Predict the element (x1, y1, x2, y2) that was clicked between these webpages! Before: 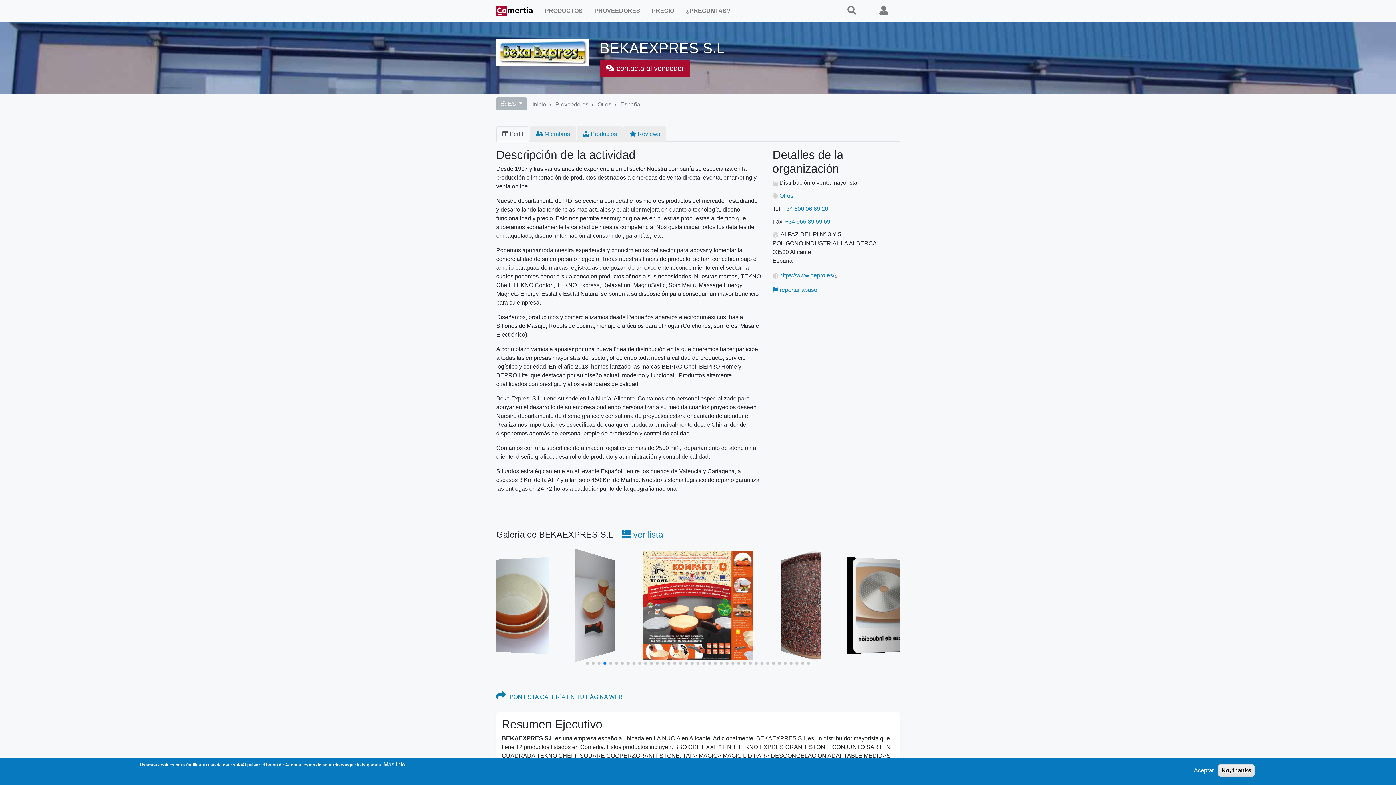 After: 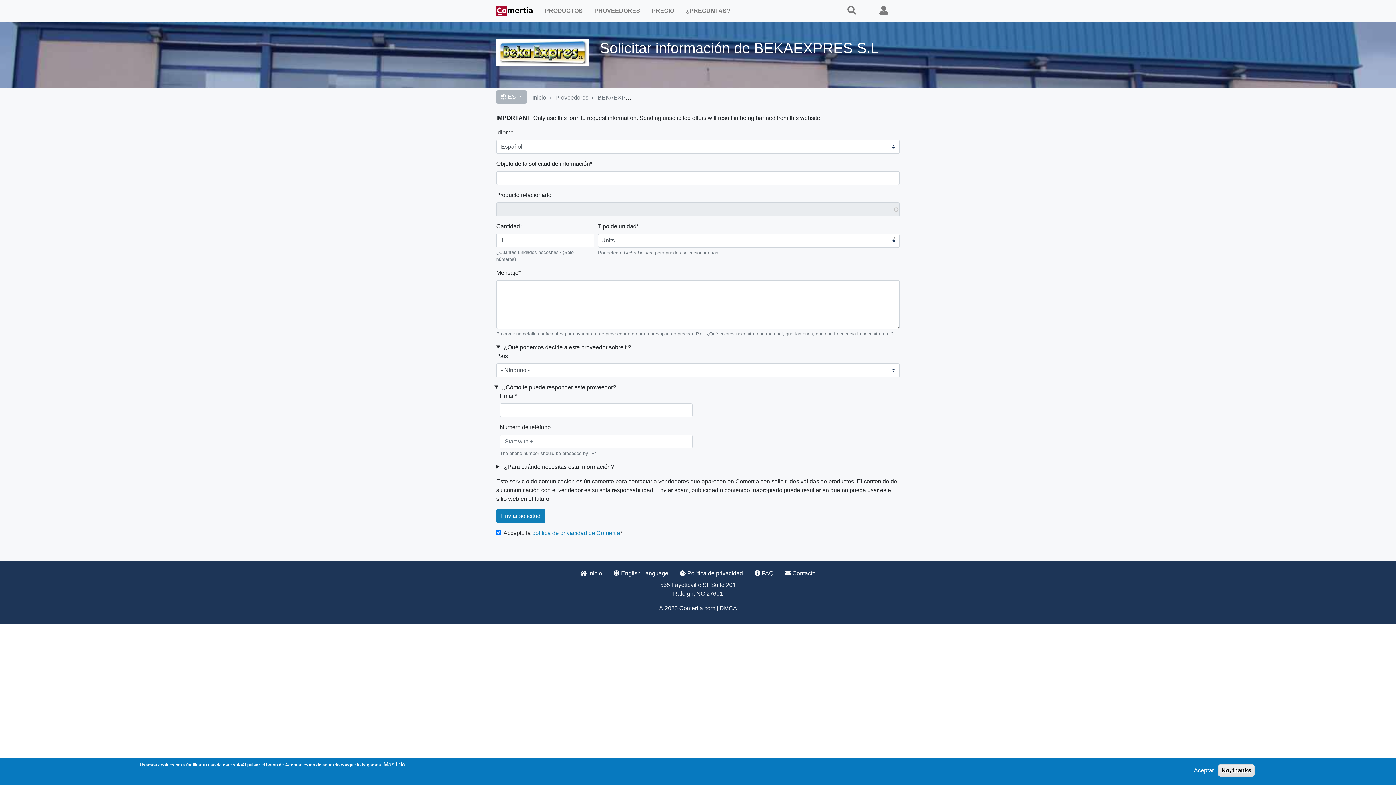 Action: bbox: (600, 59, 690, 77) label:  contacta al vendedor